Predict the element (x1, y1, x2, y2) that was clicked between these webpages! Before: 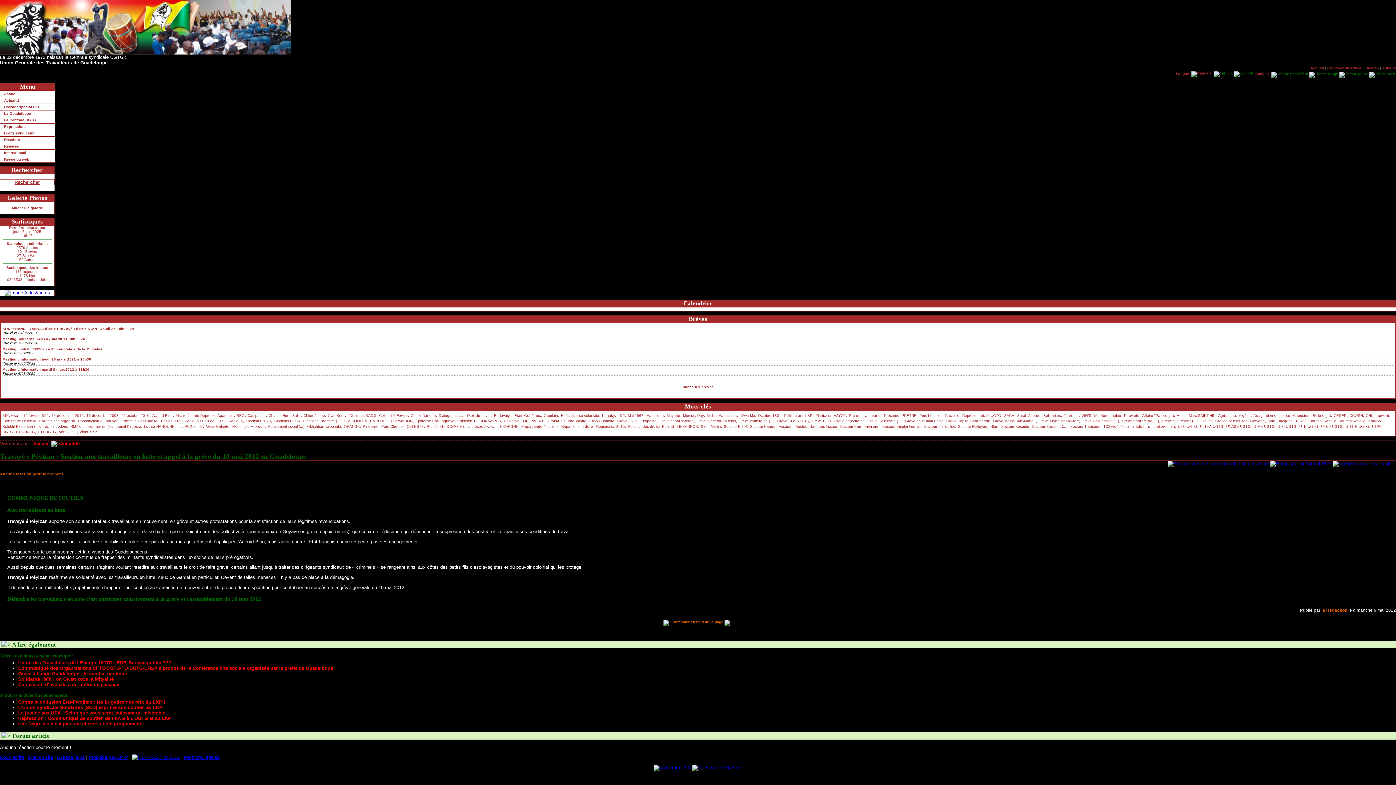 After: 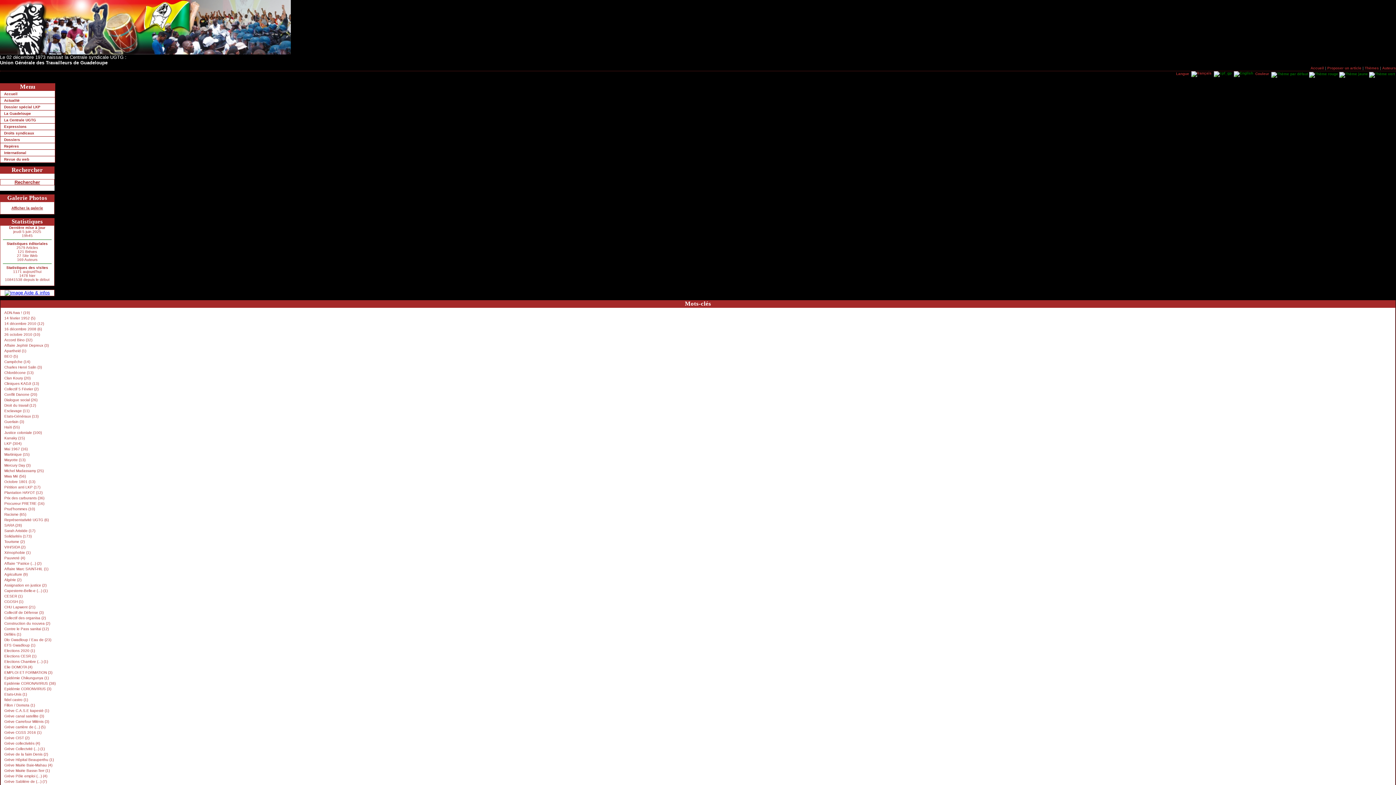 Action: bbox: (1277, 424, 1296, 428) label: UTC-UGTG